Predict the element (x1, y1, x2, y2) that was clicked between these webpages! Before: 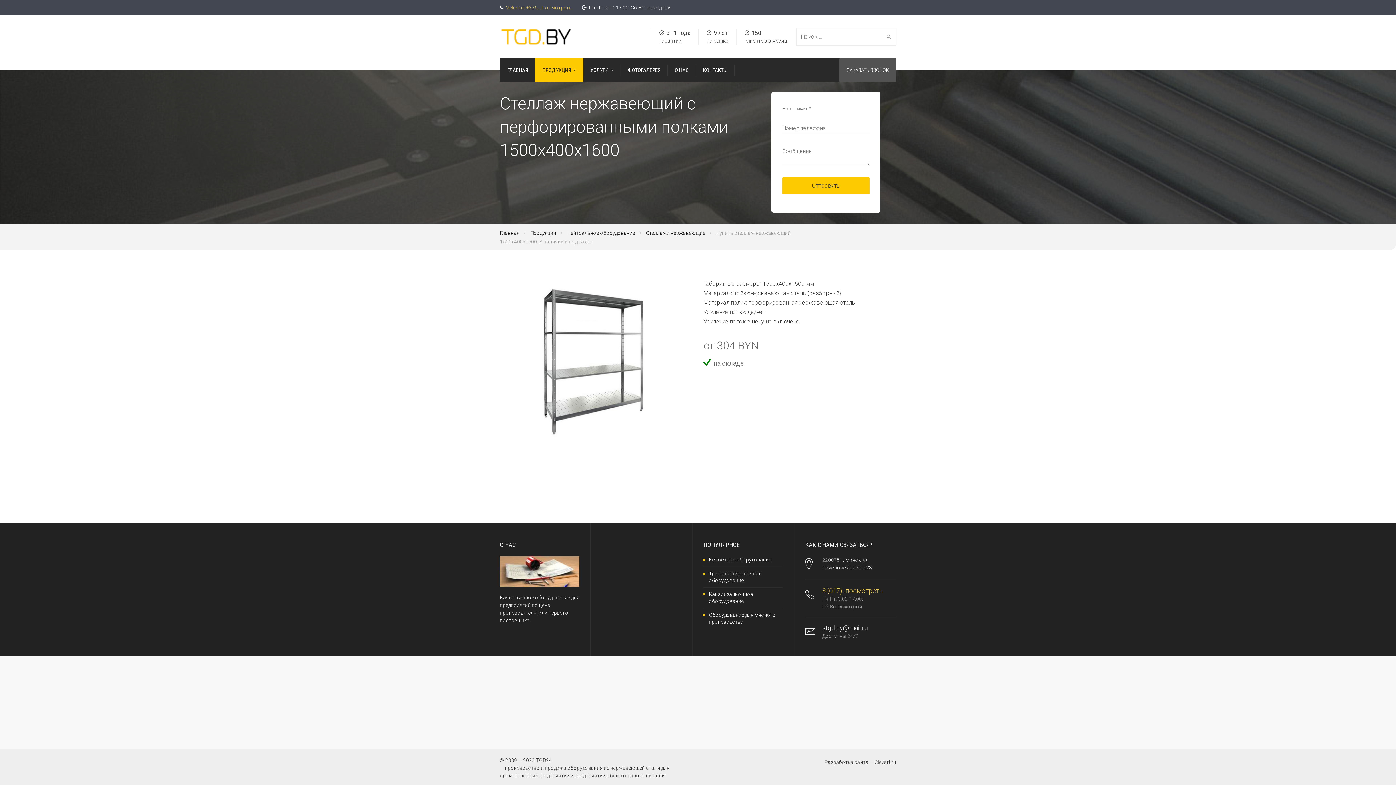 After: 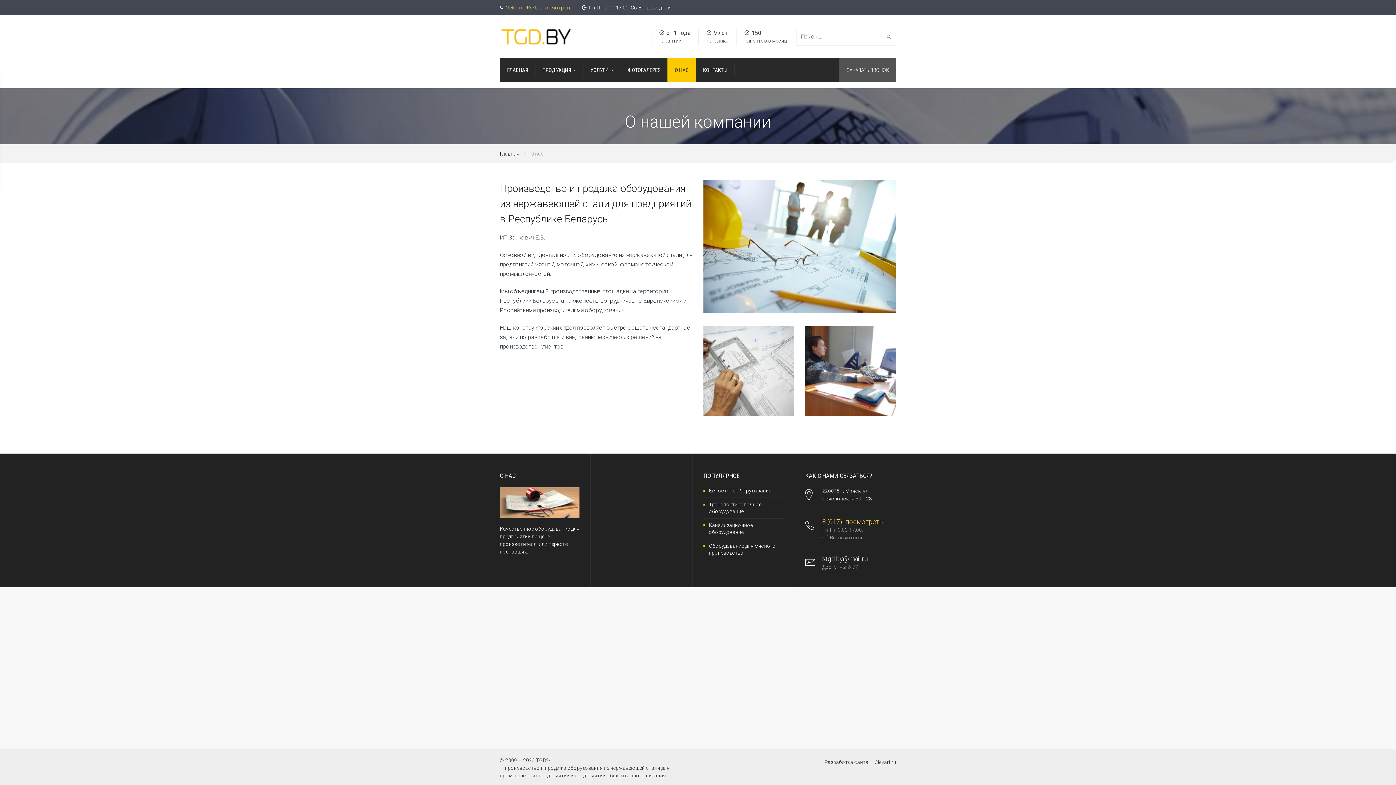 Action: label: О НАС bbox: (667, 58, 696, 82)